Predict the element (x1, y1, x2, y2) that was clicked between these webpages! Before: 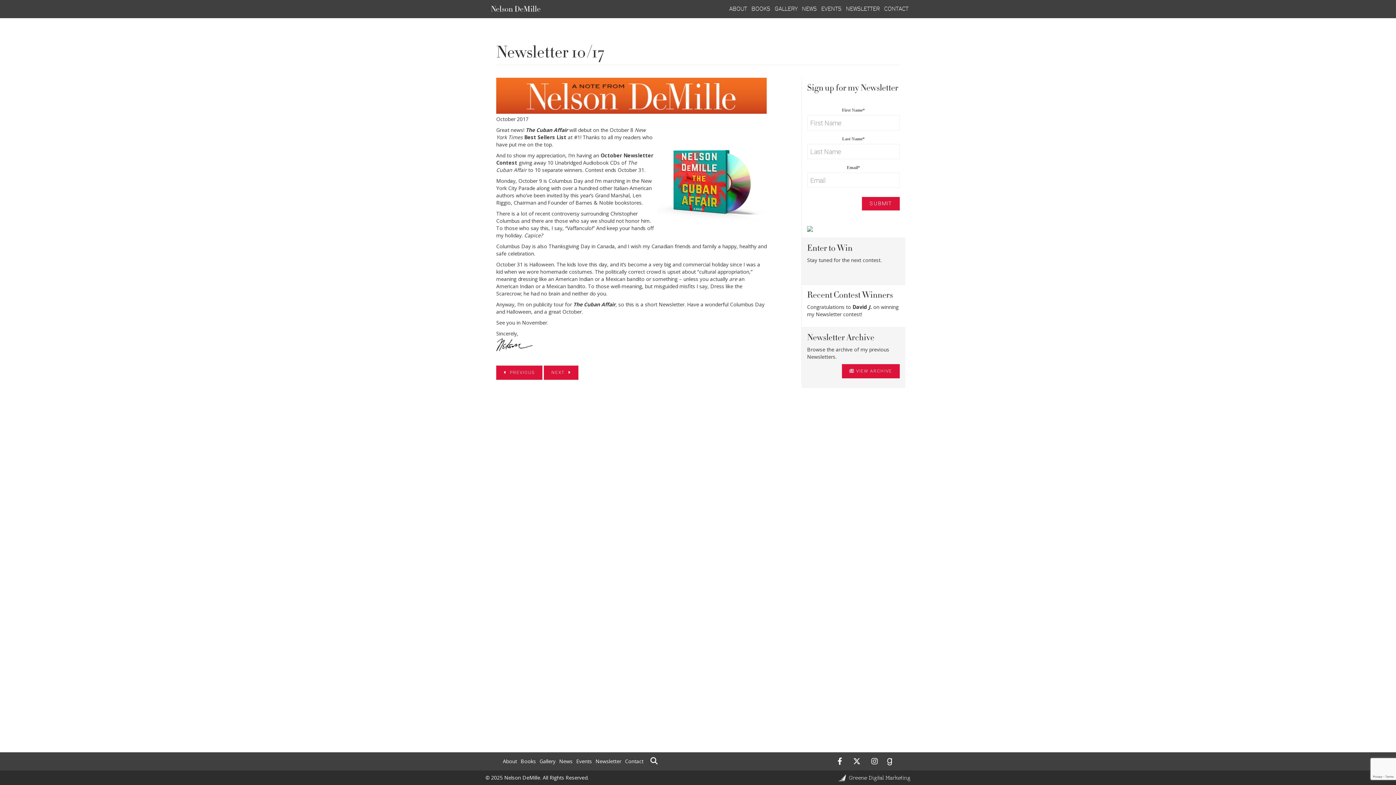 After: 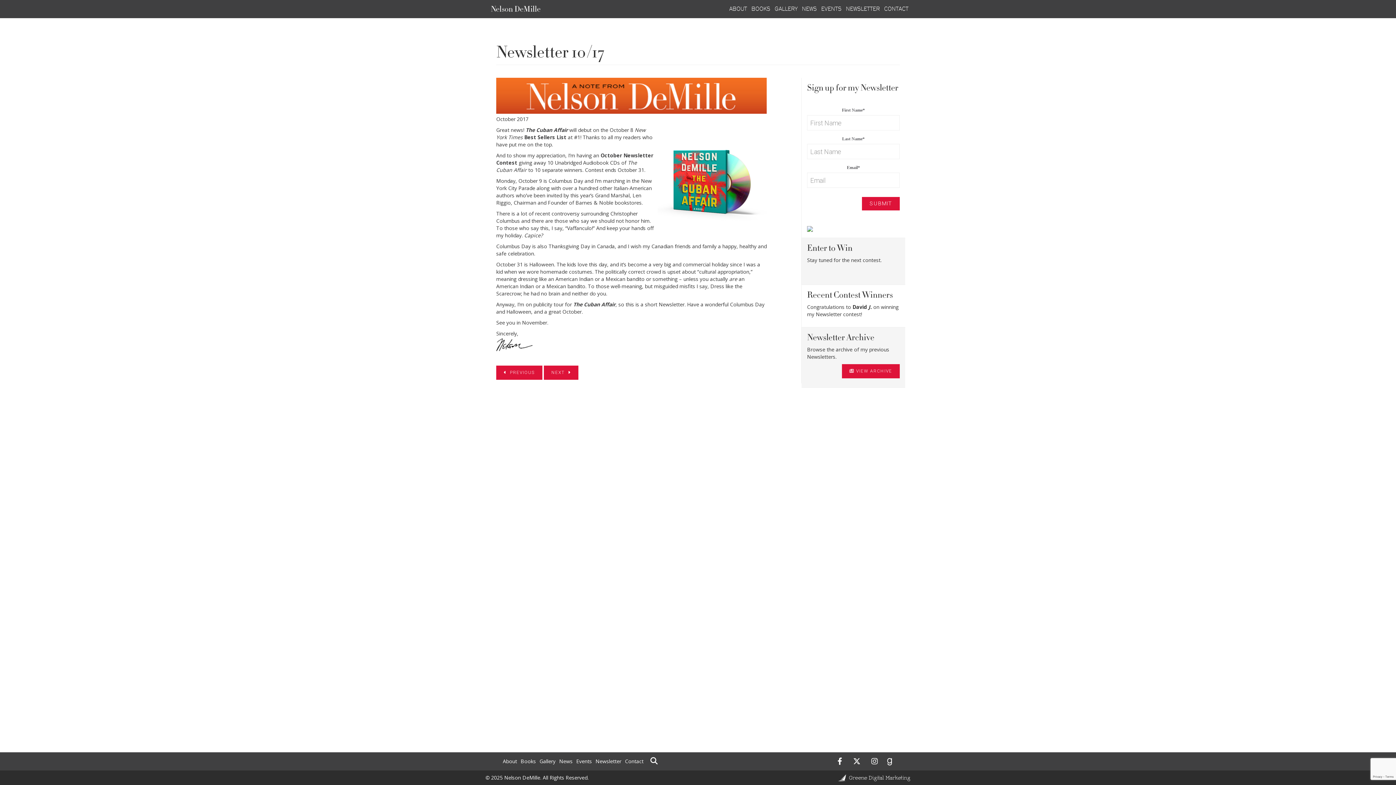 Action: bbox: (838, 774, 910, 781)